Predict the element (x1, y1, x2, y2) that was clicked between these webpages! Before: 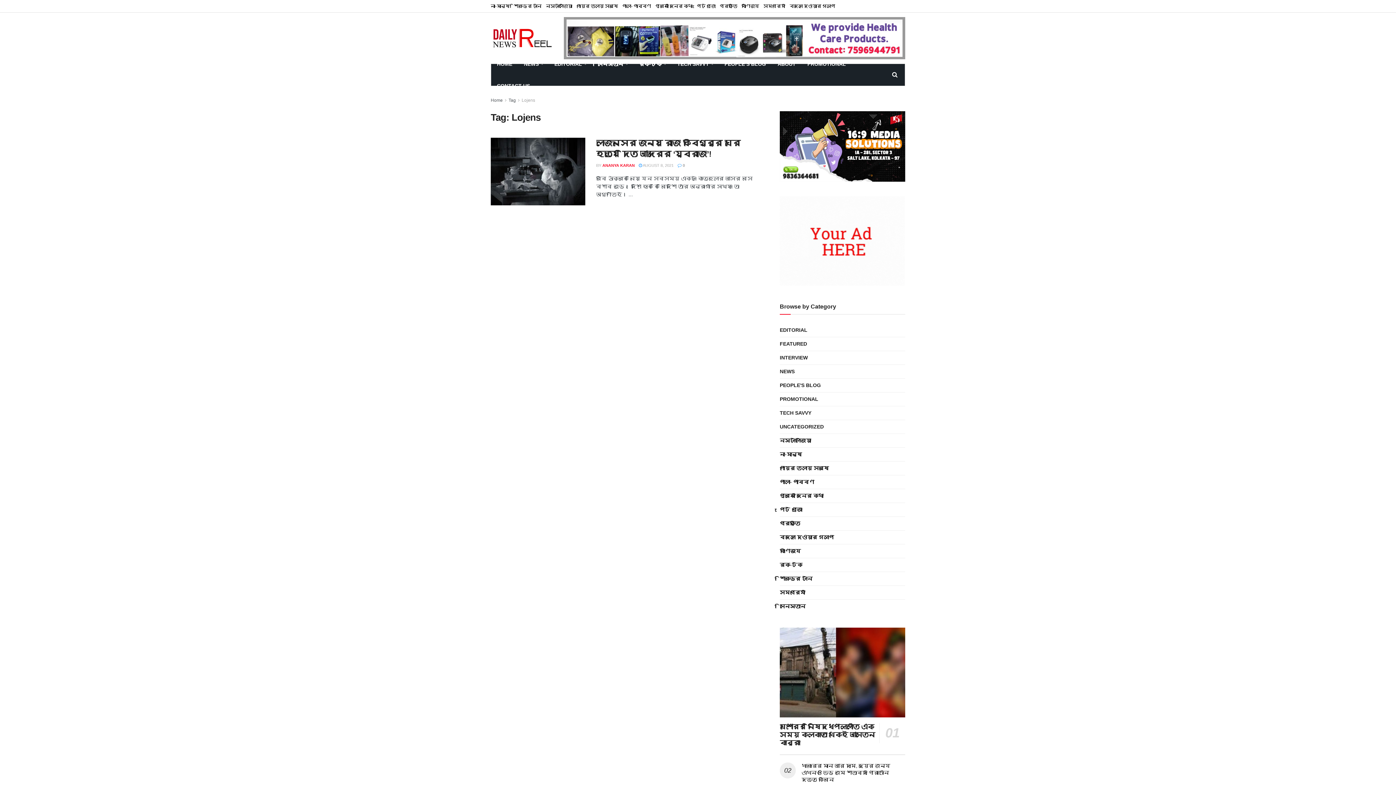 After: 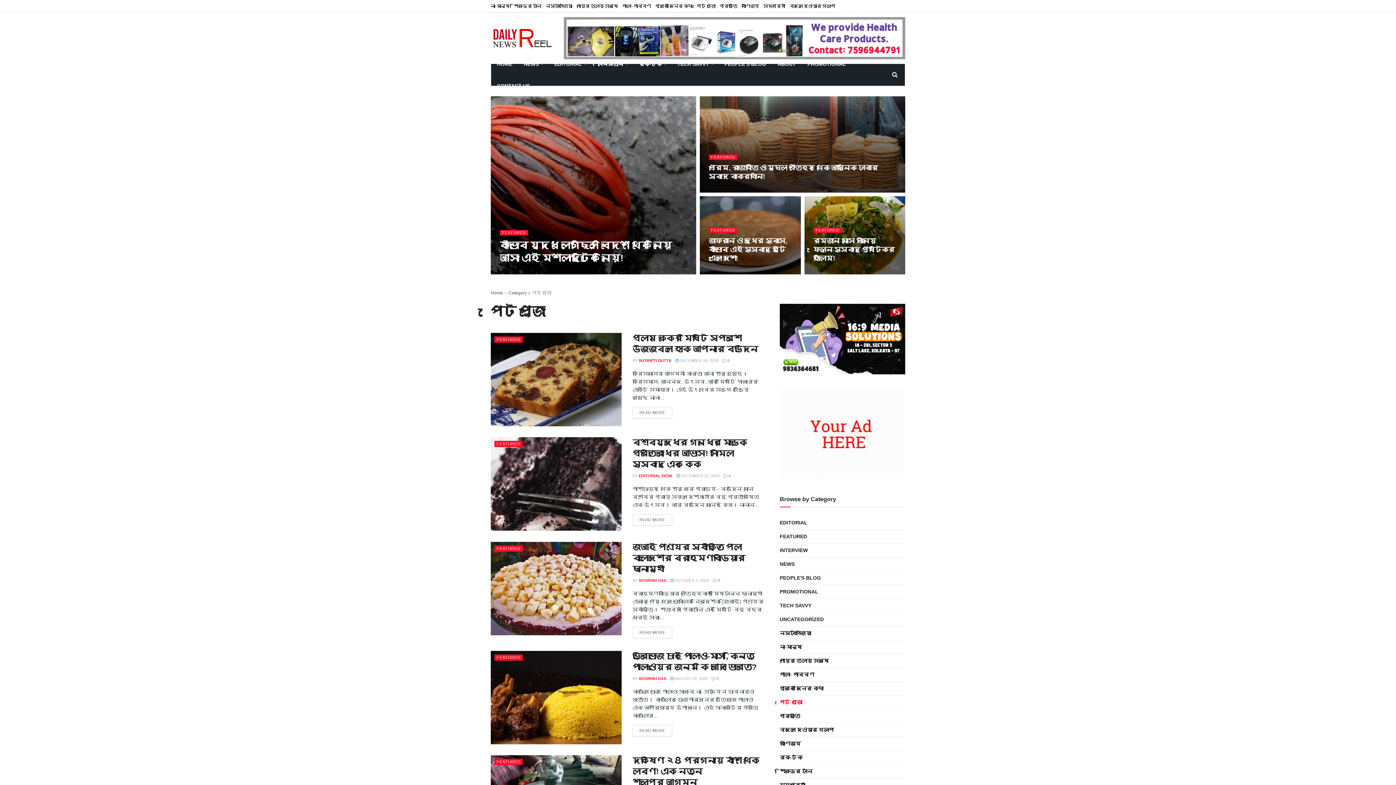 Action: bbox: (780, 505, 802, 514) label: পেট পুজো